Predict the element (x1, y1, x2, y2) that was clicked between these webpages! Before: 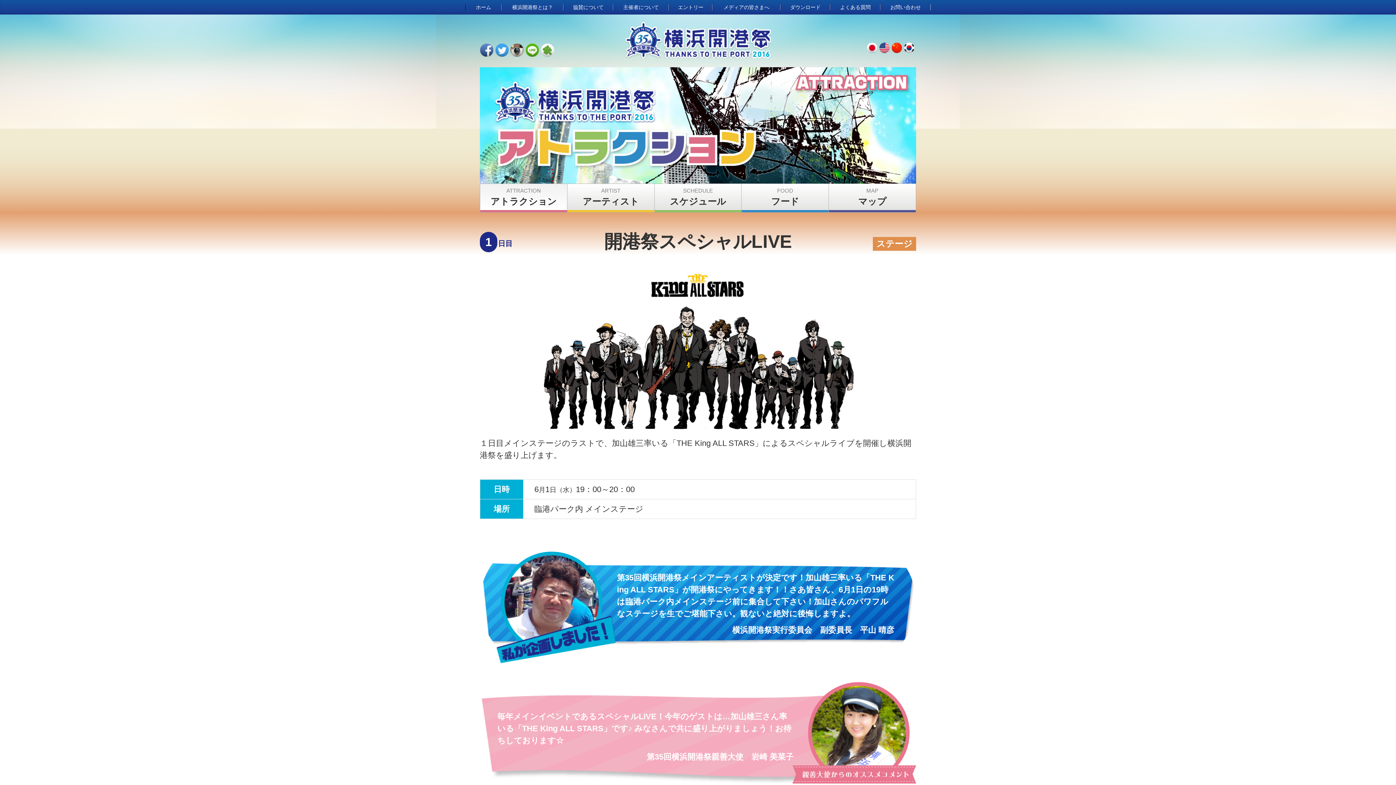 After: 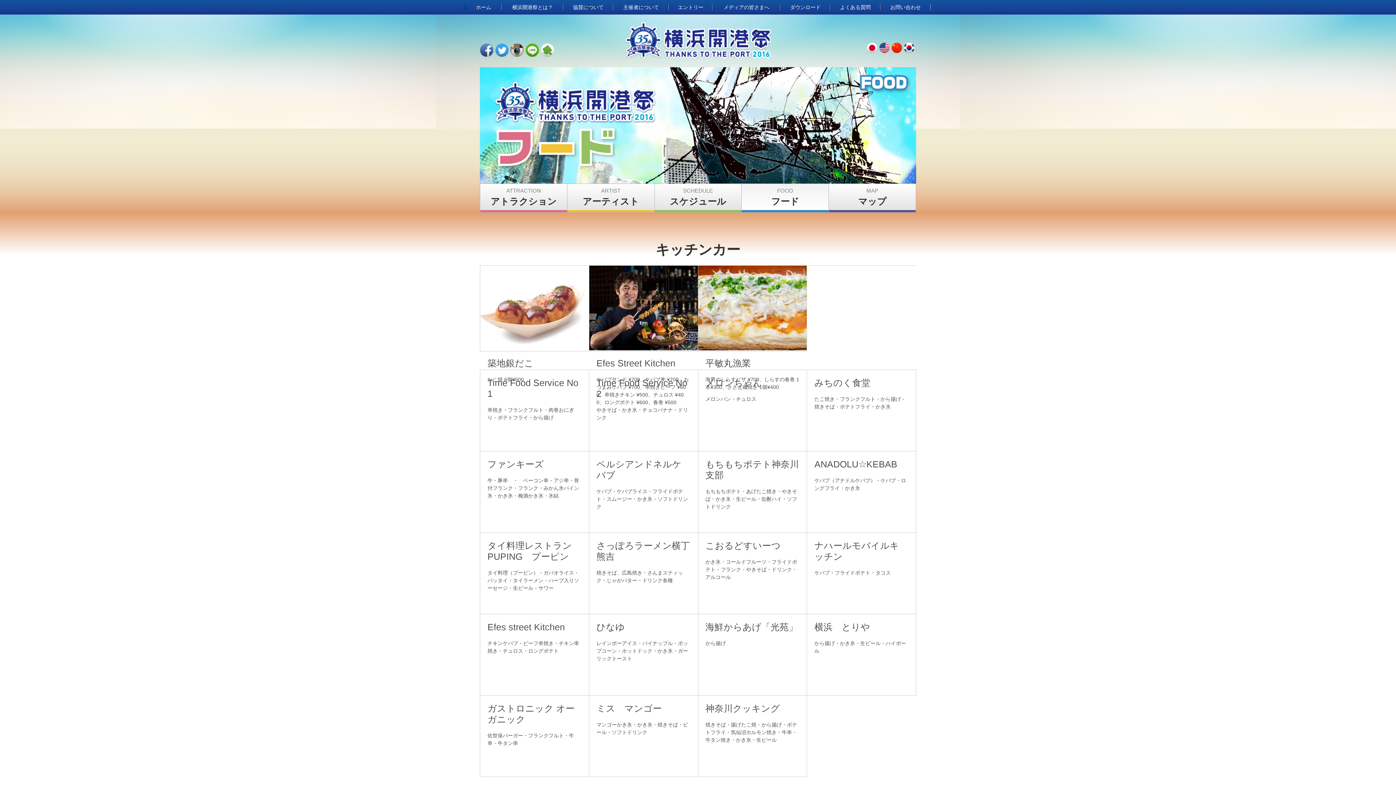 Action: label: FOOD
フード bbox: (741, 184, 828, 212)